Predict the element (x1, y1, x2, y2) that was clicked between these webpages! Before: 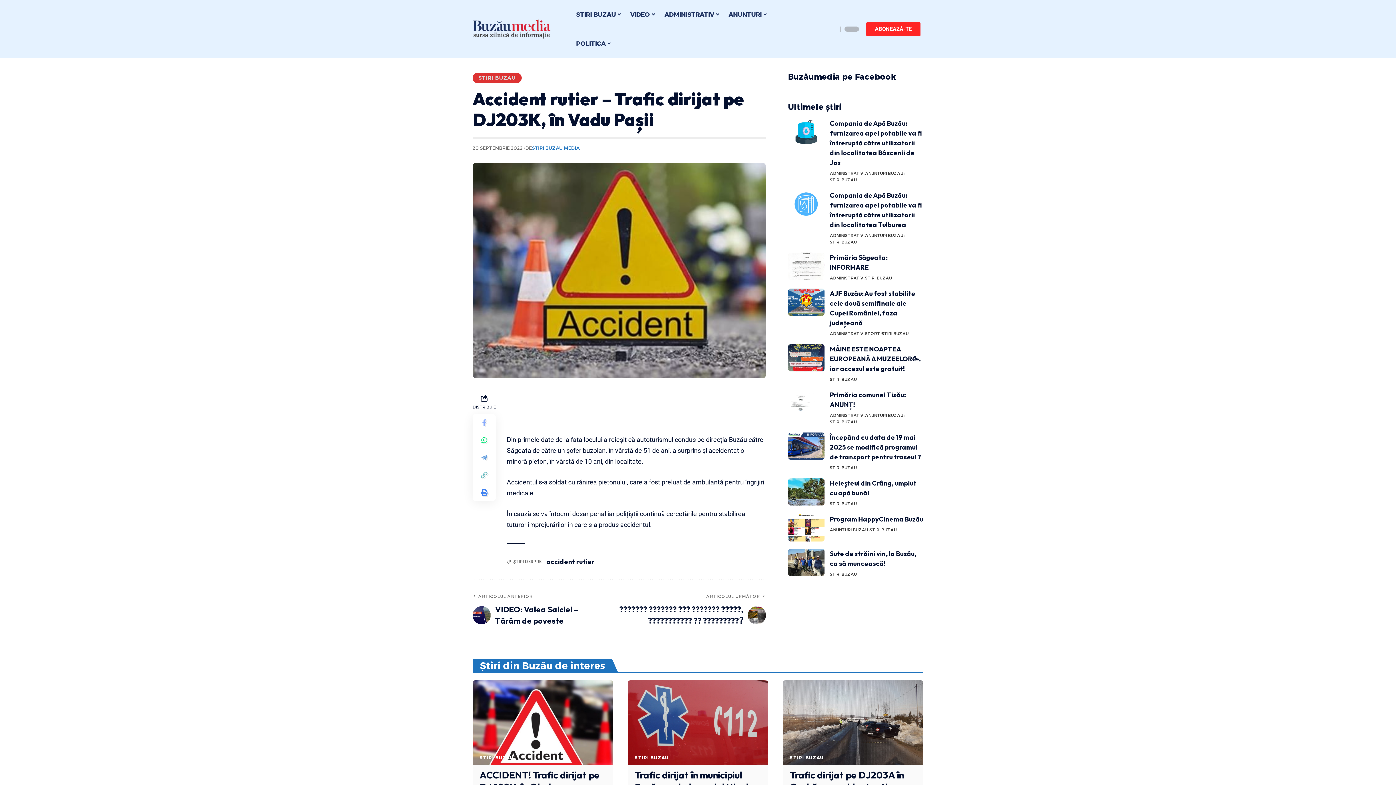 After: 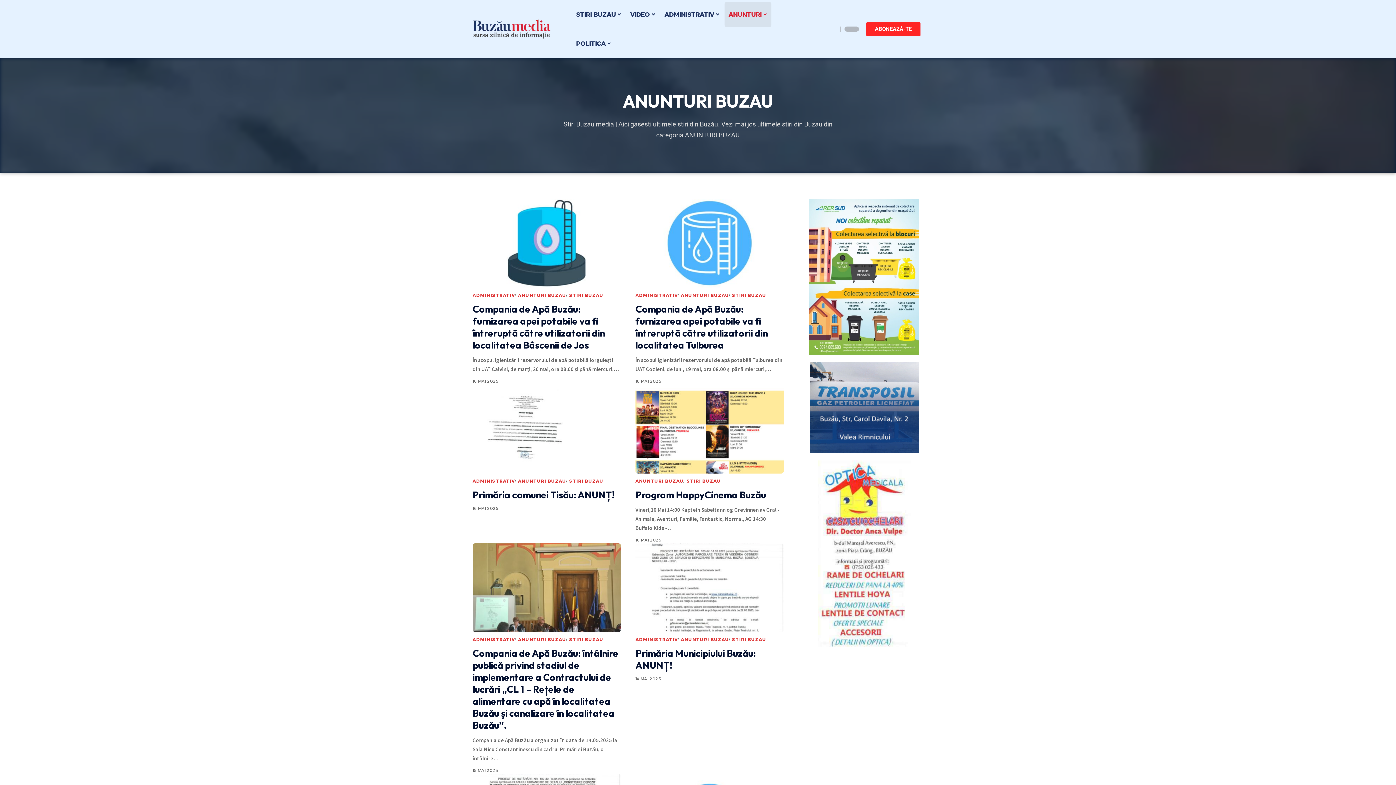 Action: bbox: (865, 170, 905, 176) label: ANUNTURI BUZAU